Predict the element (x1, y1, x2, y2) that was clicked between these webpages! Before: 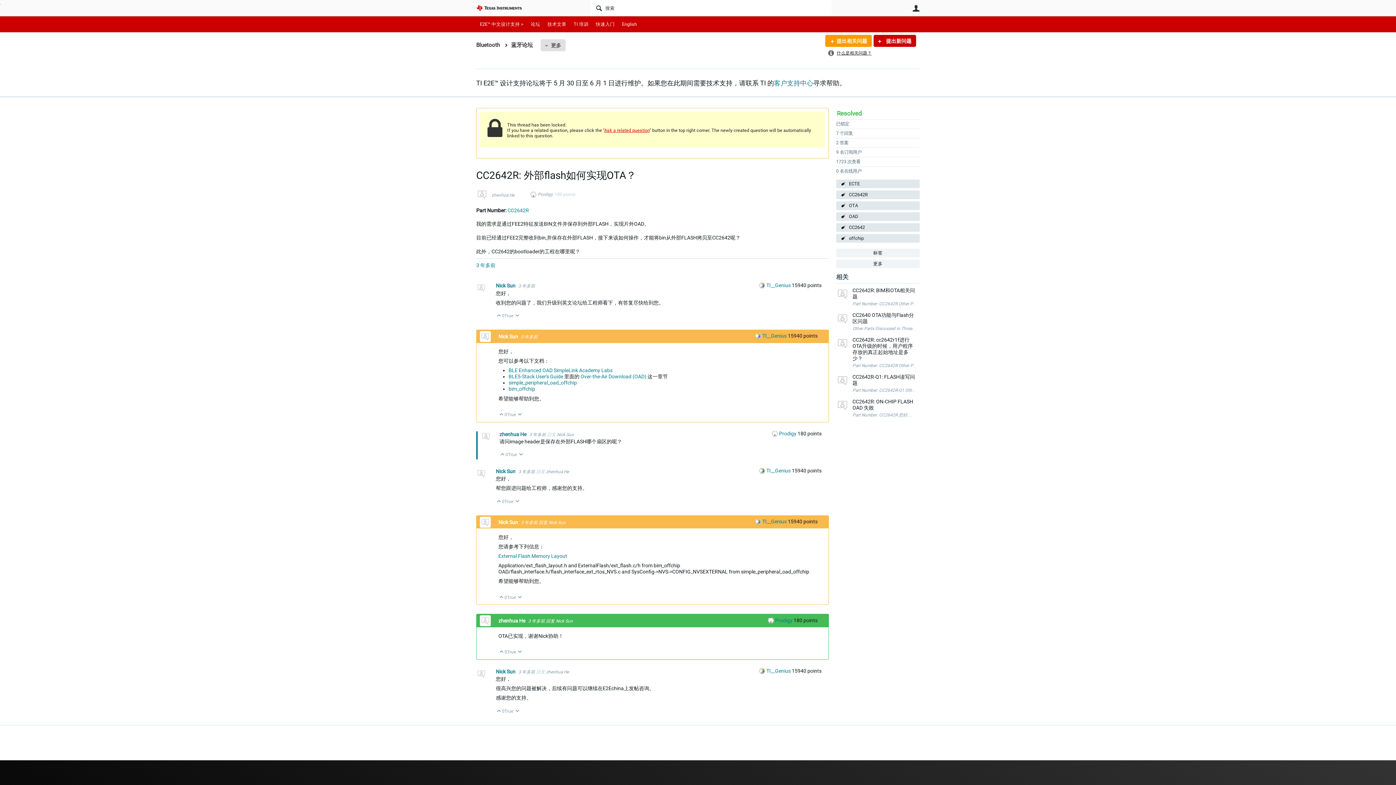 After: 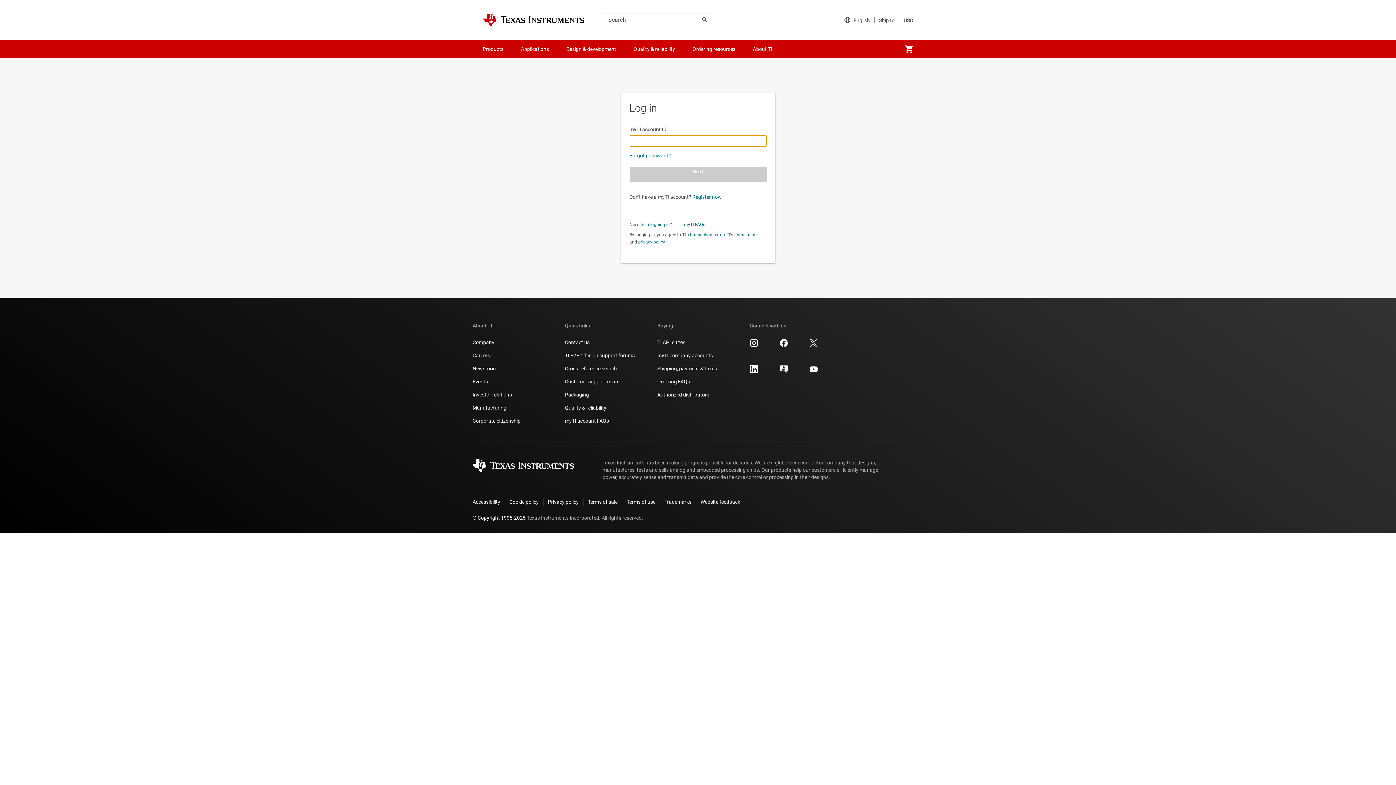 Action: label: 向下 bbox: (517, 594, 523, 601)